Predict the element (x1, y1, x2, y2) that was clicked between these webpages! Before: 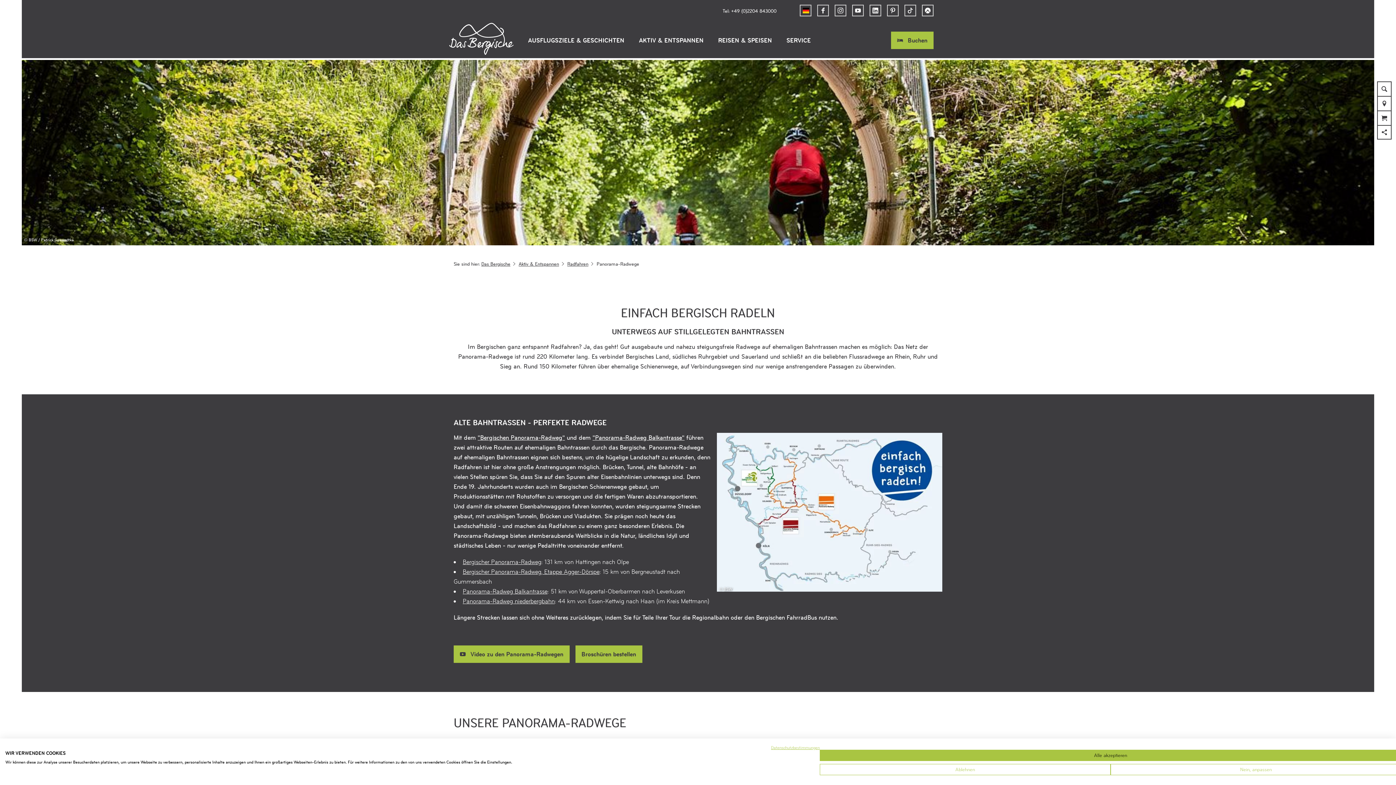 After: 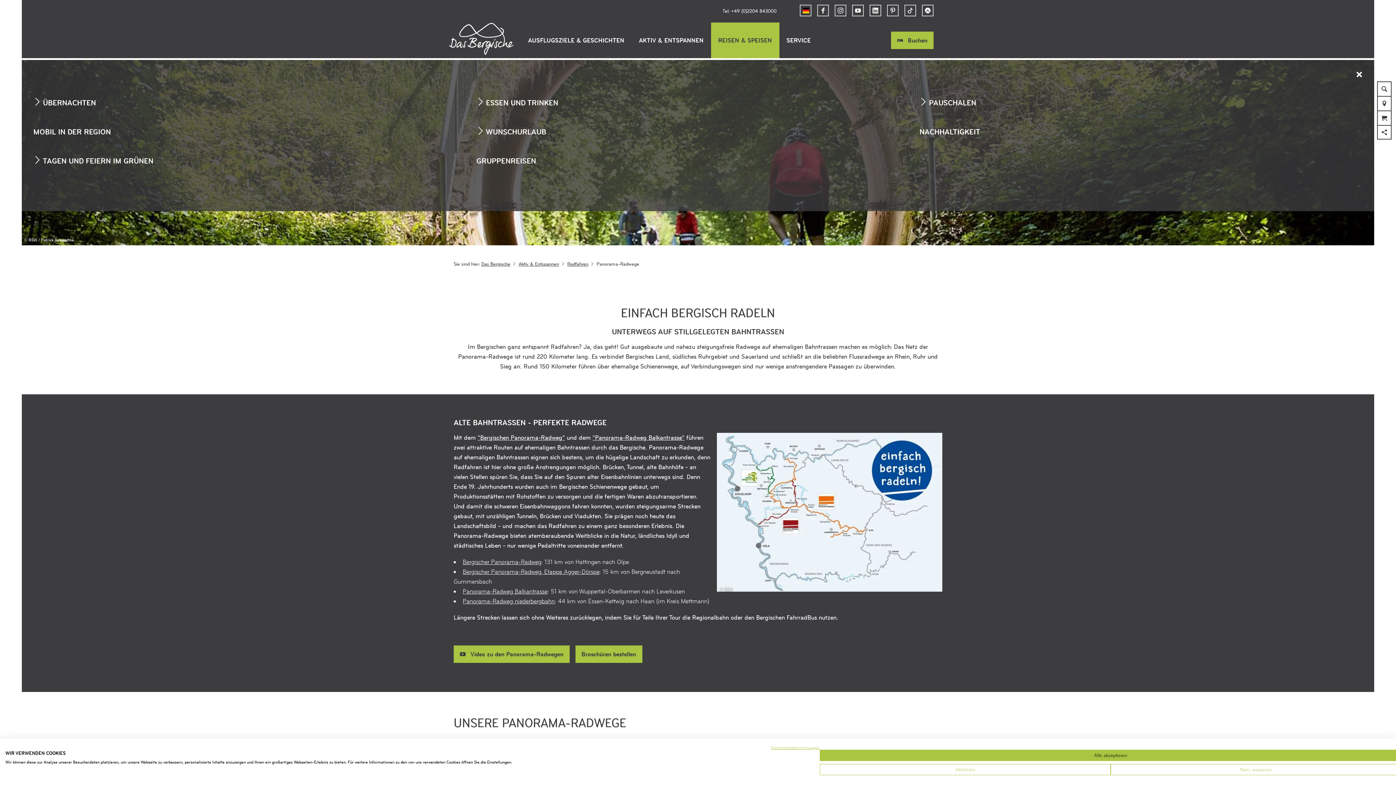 Action: label: REISEN & SPEISEN bbox: (711, 22, 779, 58)